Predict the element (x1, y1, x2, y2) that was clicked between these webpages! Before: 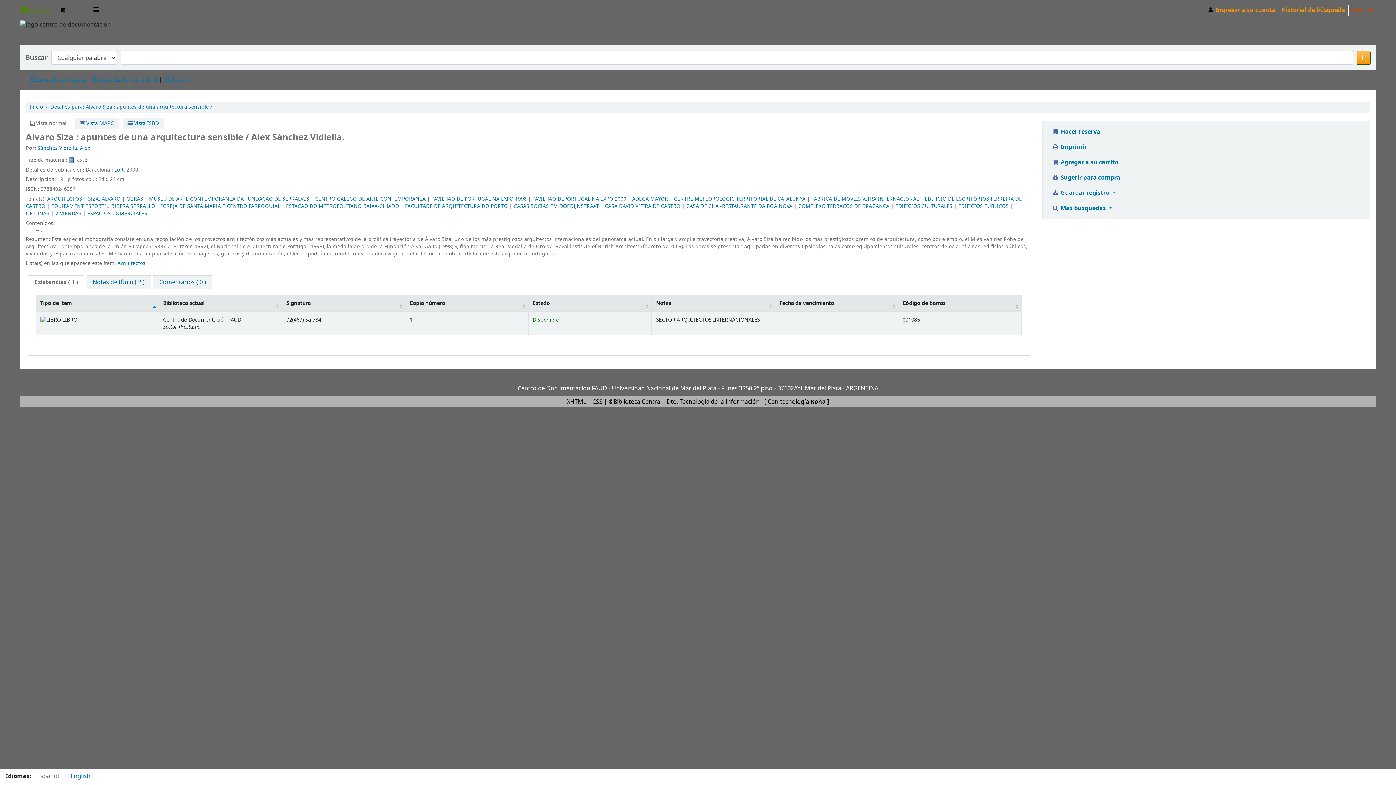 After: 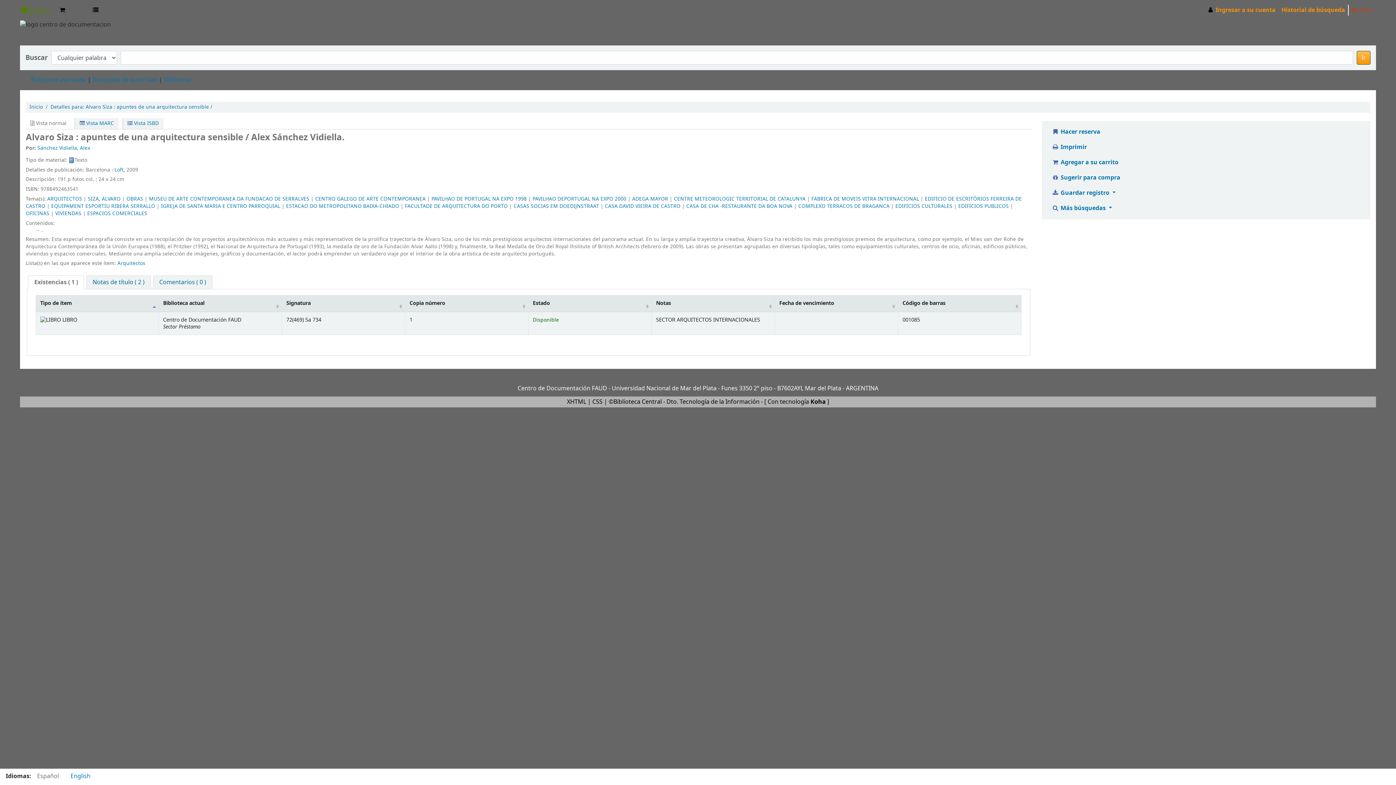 Action: bbox: (87, 209, 147, 217) label: ESPACIOS COMERCIALES